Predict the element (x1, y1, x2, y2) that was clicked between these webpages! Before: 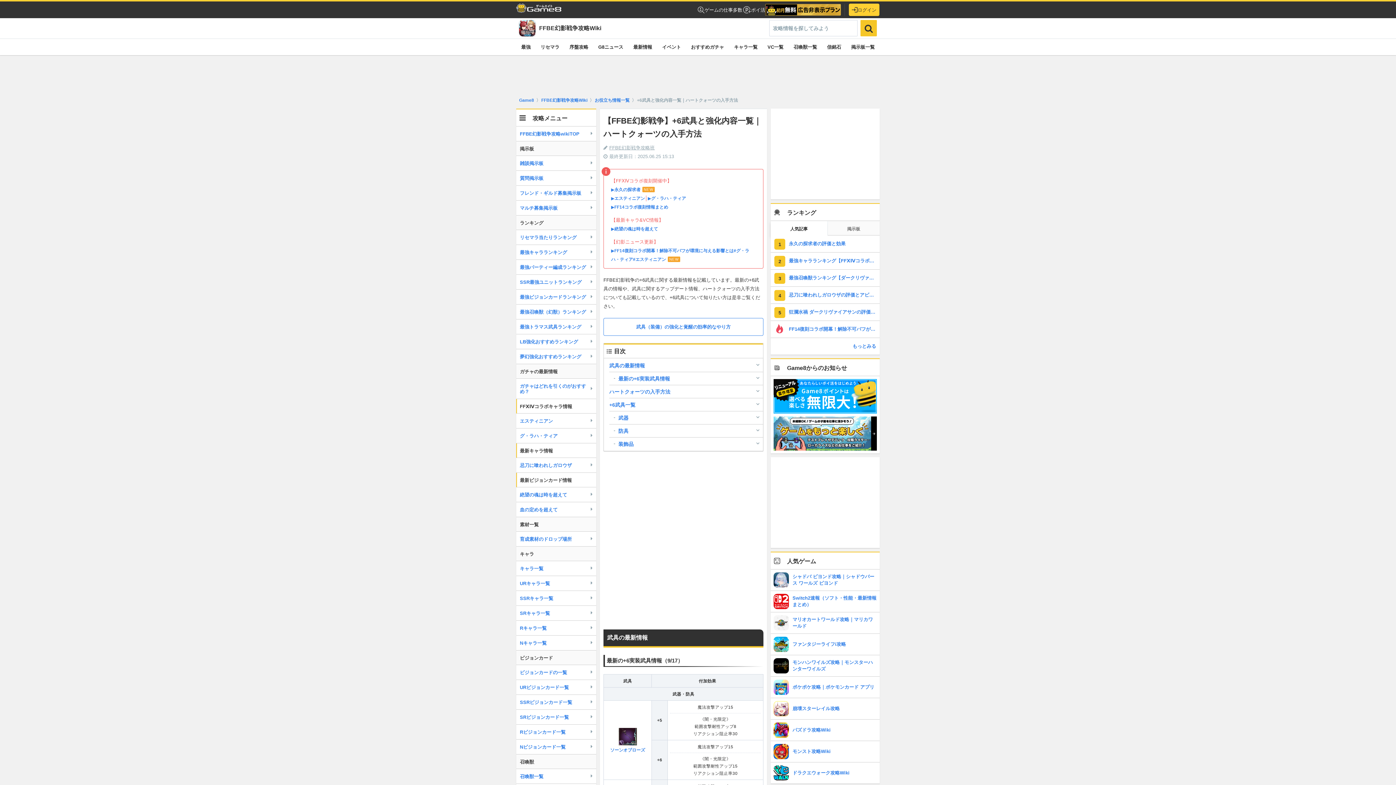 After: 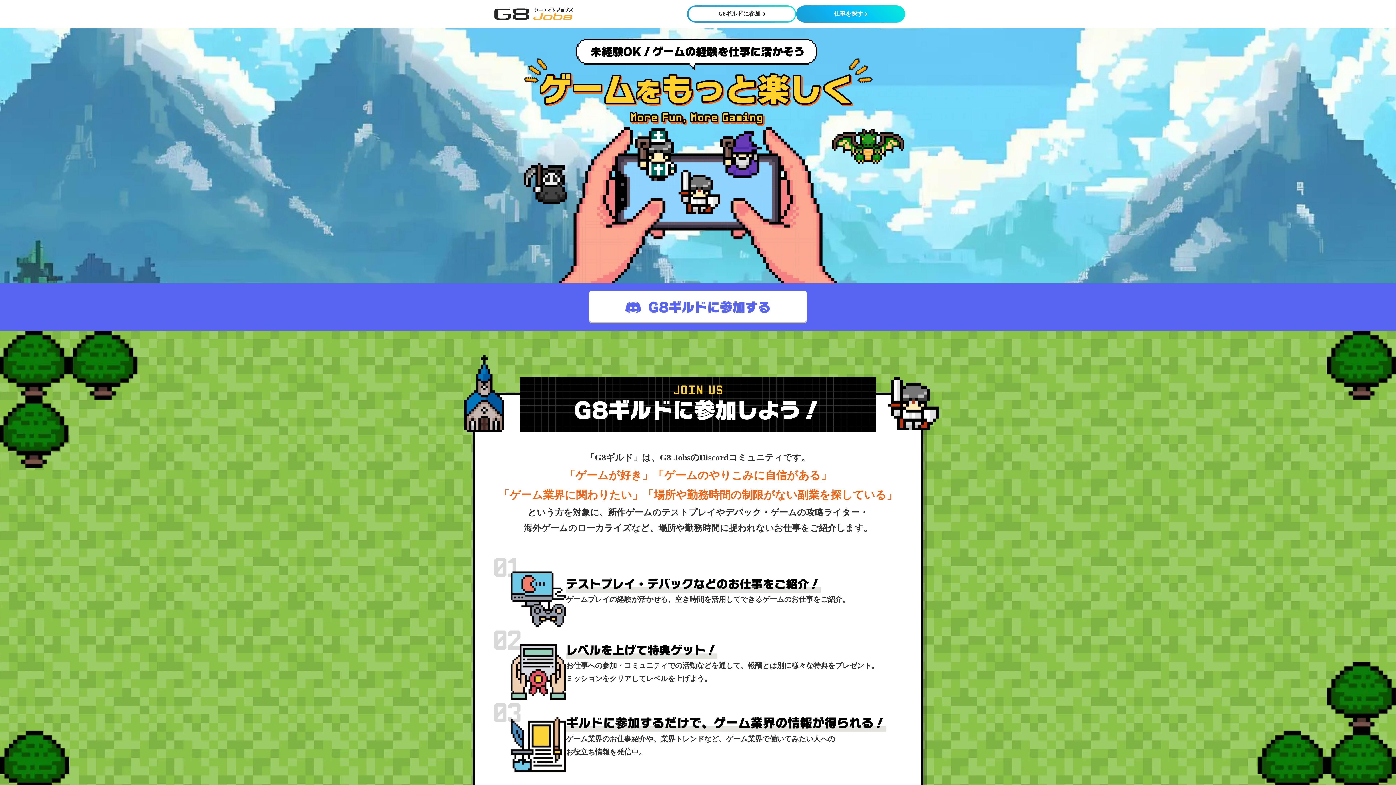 Action: label: ゲームの仕事多数 bbox: (697, 6, 742, 13)